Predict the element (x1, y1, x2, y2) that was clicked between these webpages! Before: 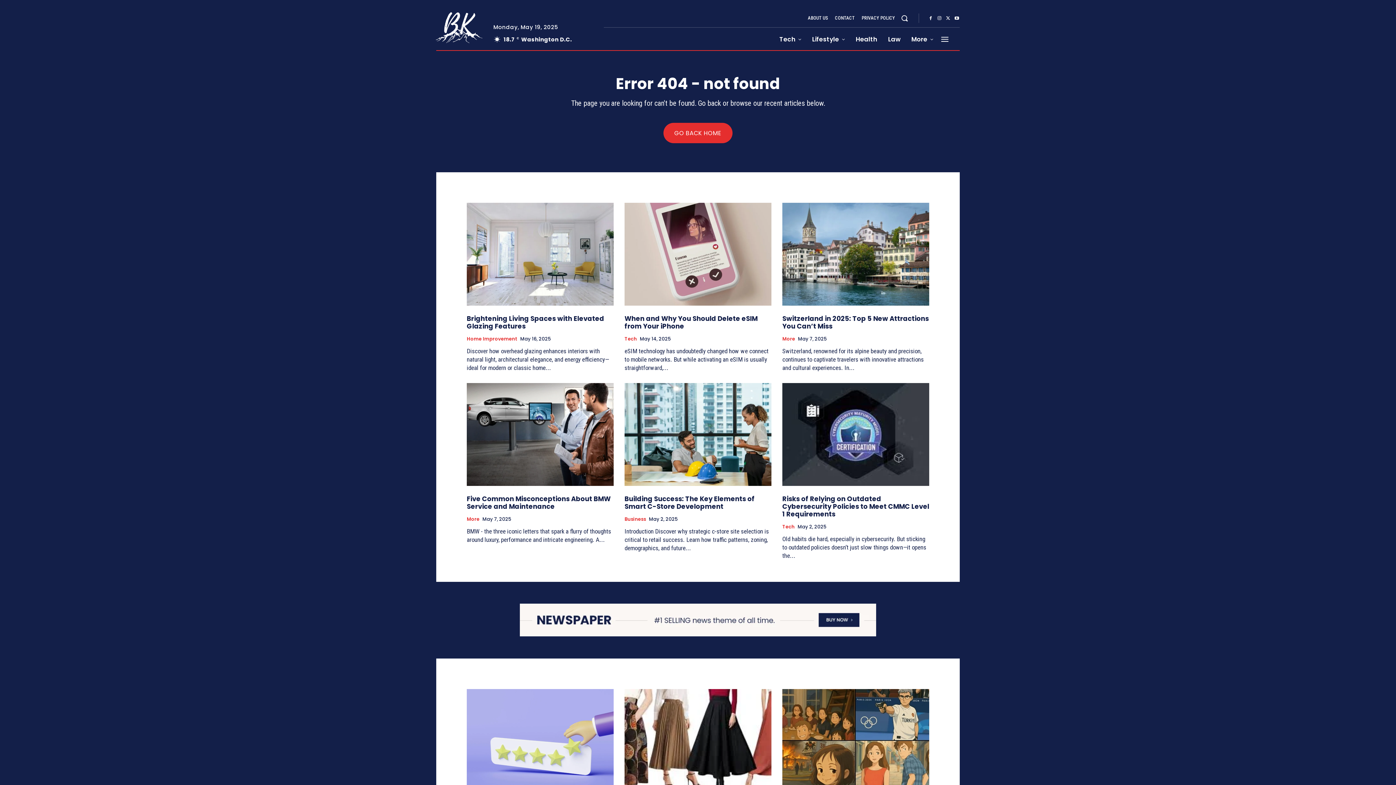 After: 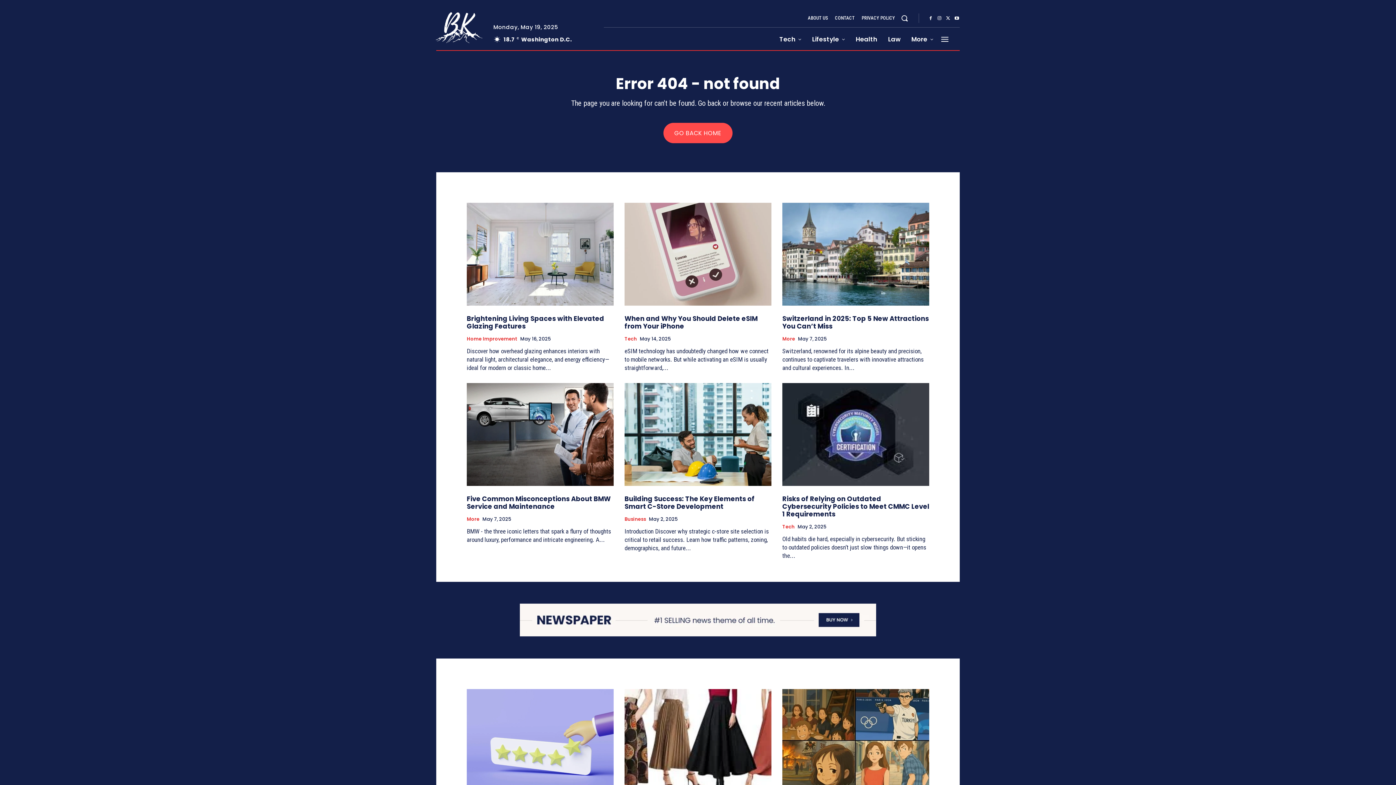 Action: bbox: (663, 122, 732, 143) label: GO BACK HOME